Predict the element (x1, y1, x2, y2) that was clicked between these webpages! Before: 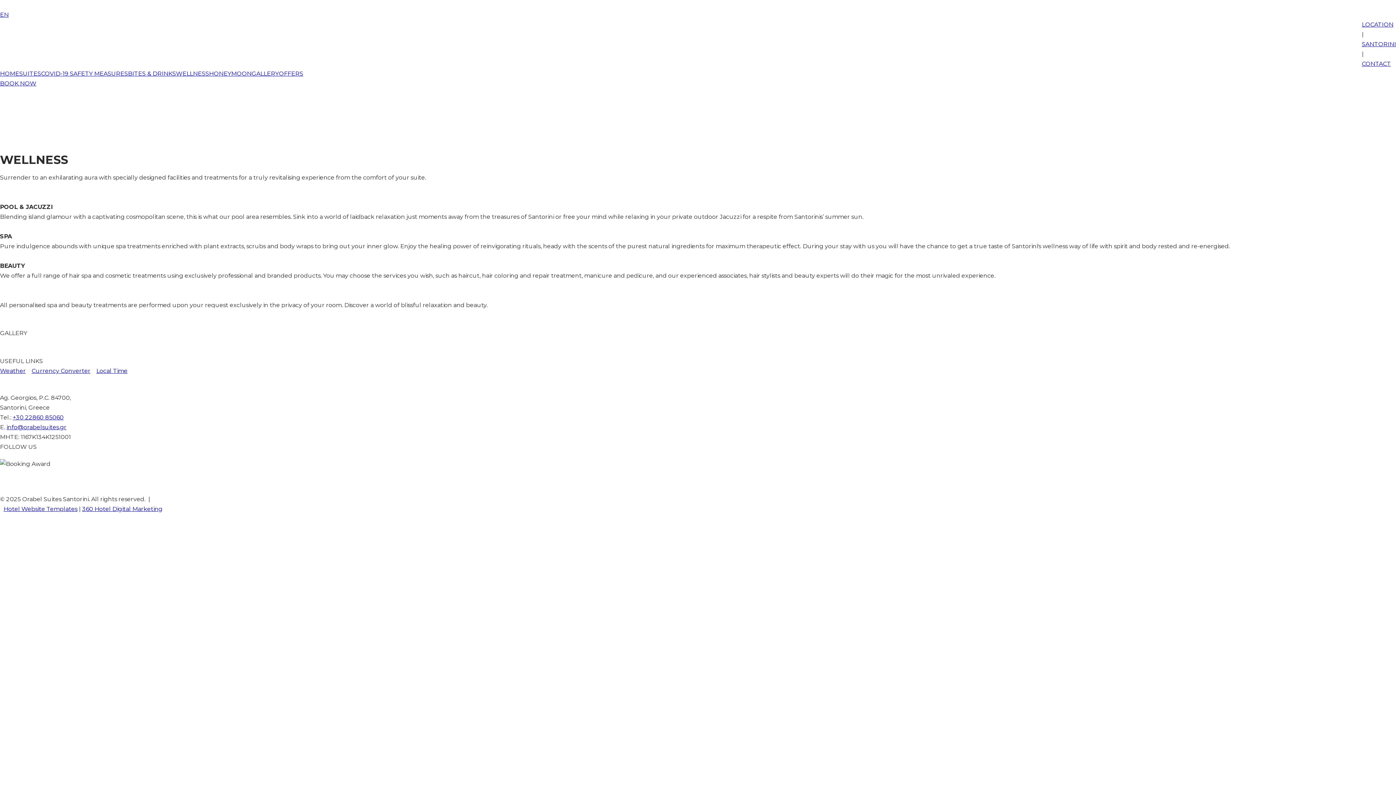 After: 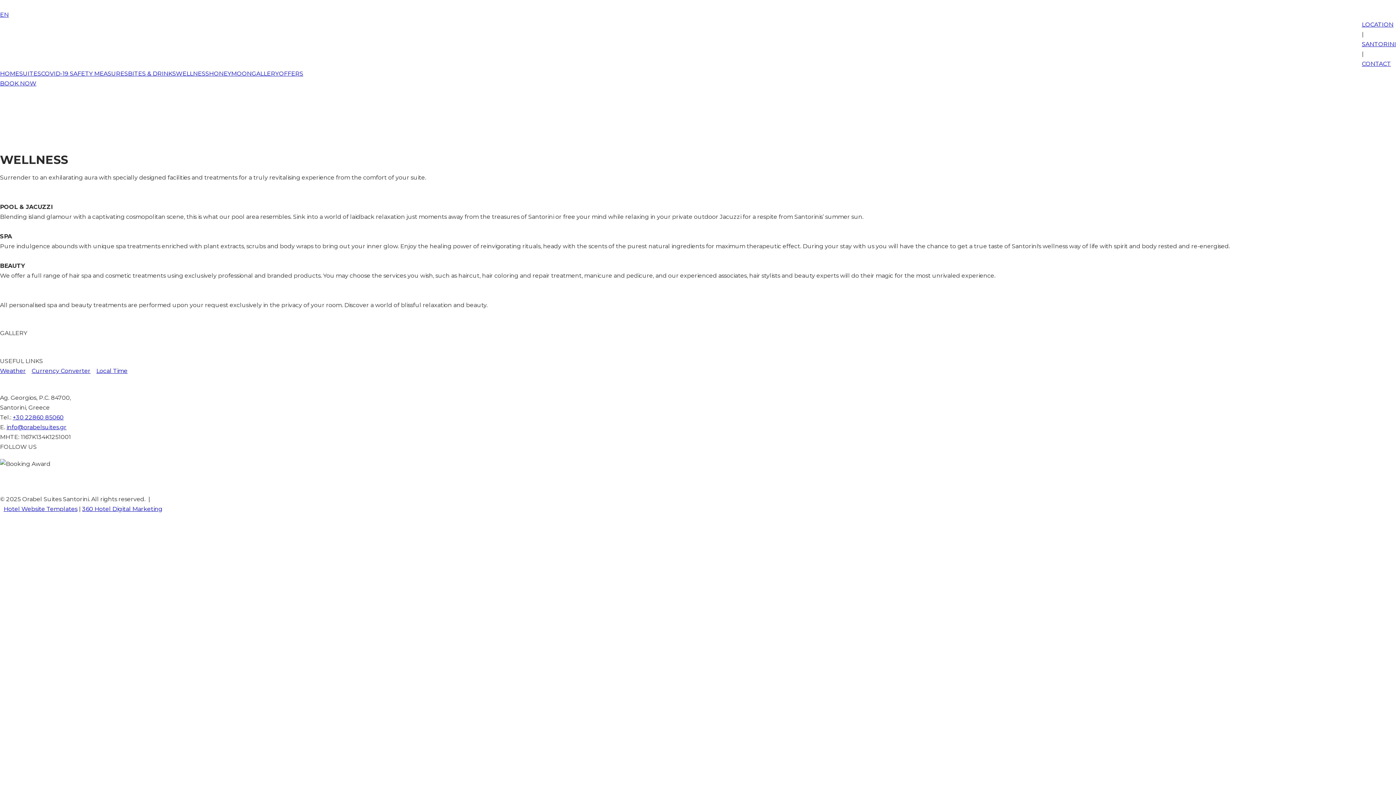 Action: bbox: (12, 414, 63, 421) label: +30 22860 85060